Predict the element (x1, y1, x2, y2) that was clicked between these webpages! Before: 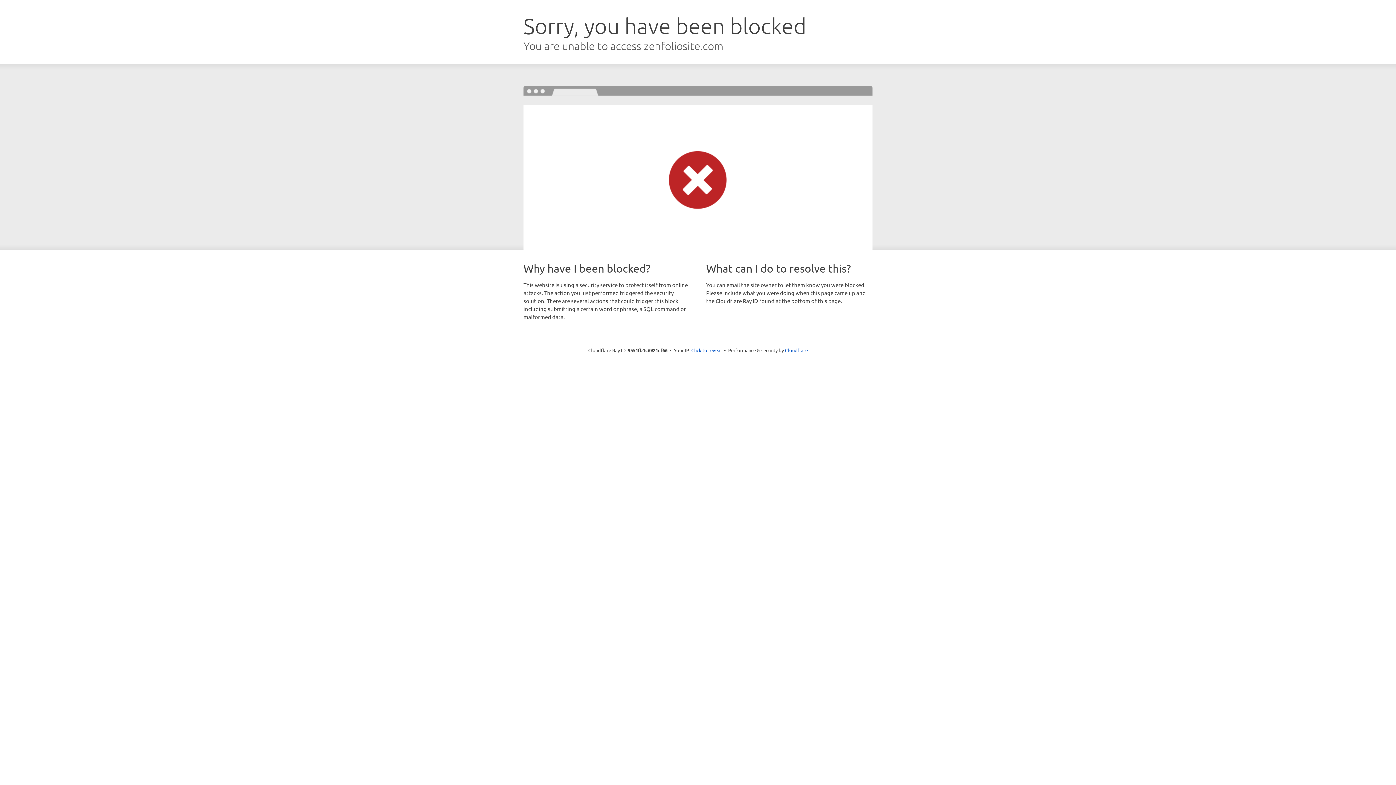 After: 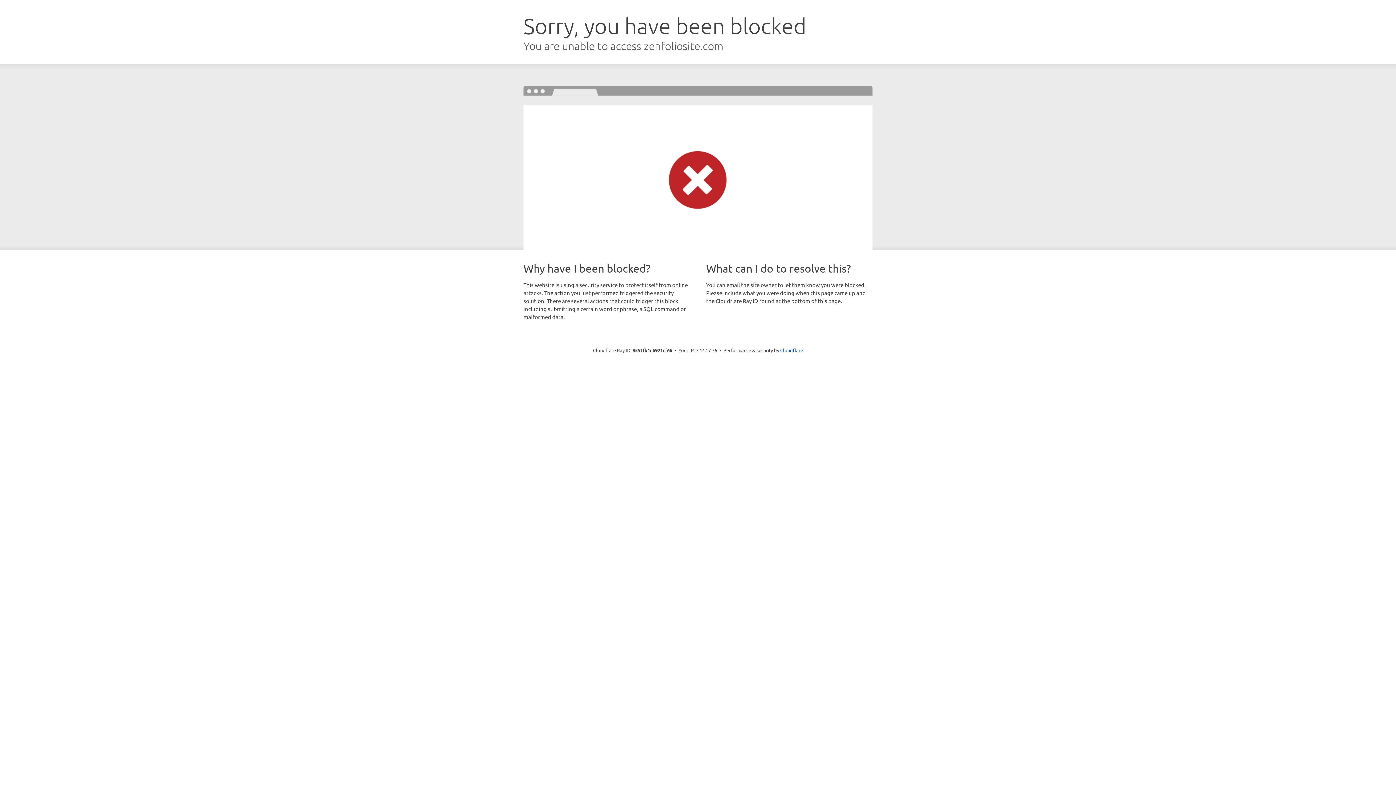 Action: bbox: (691, 346, 722, 353) label: Click to reveal